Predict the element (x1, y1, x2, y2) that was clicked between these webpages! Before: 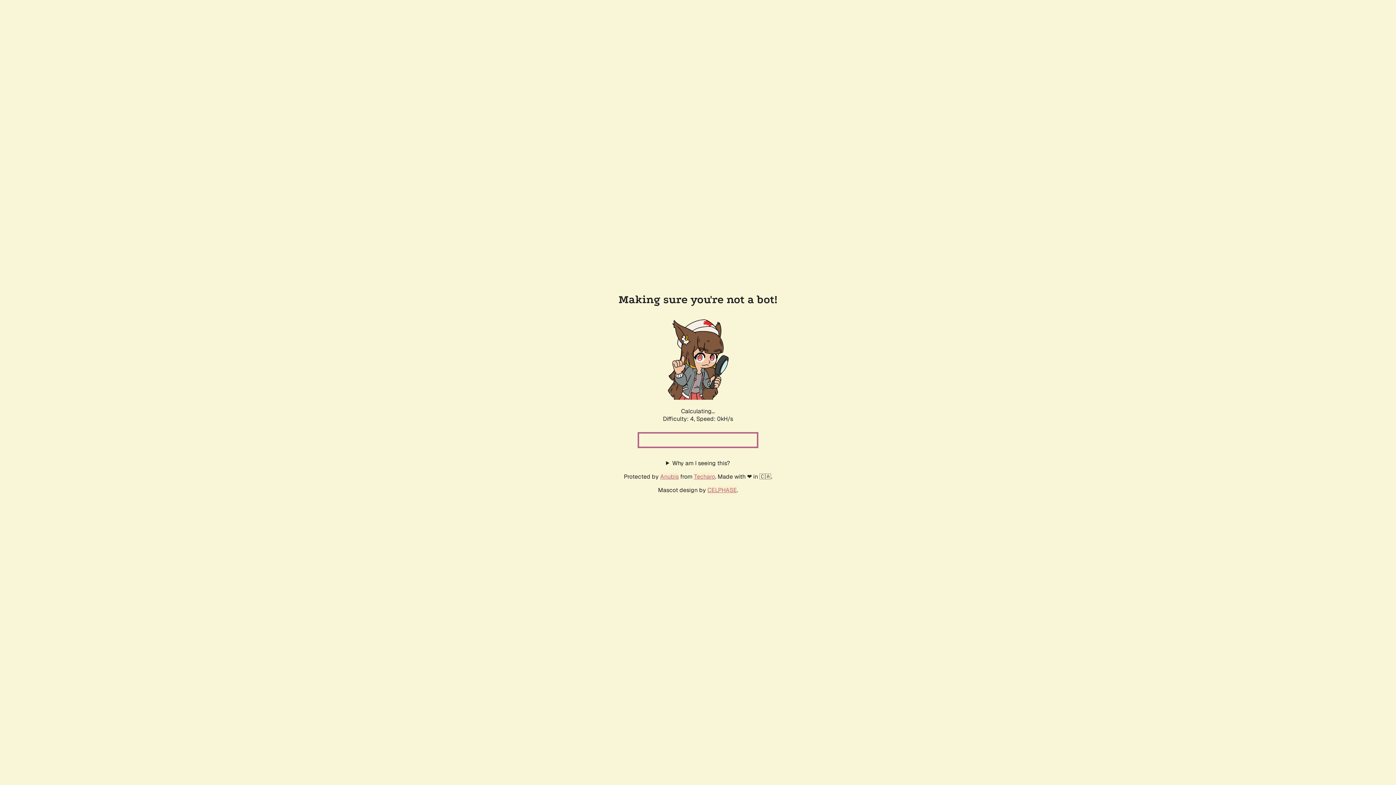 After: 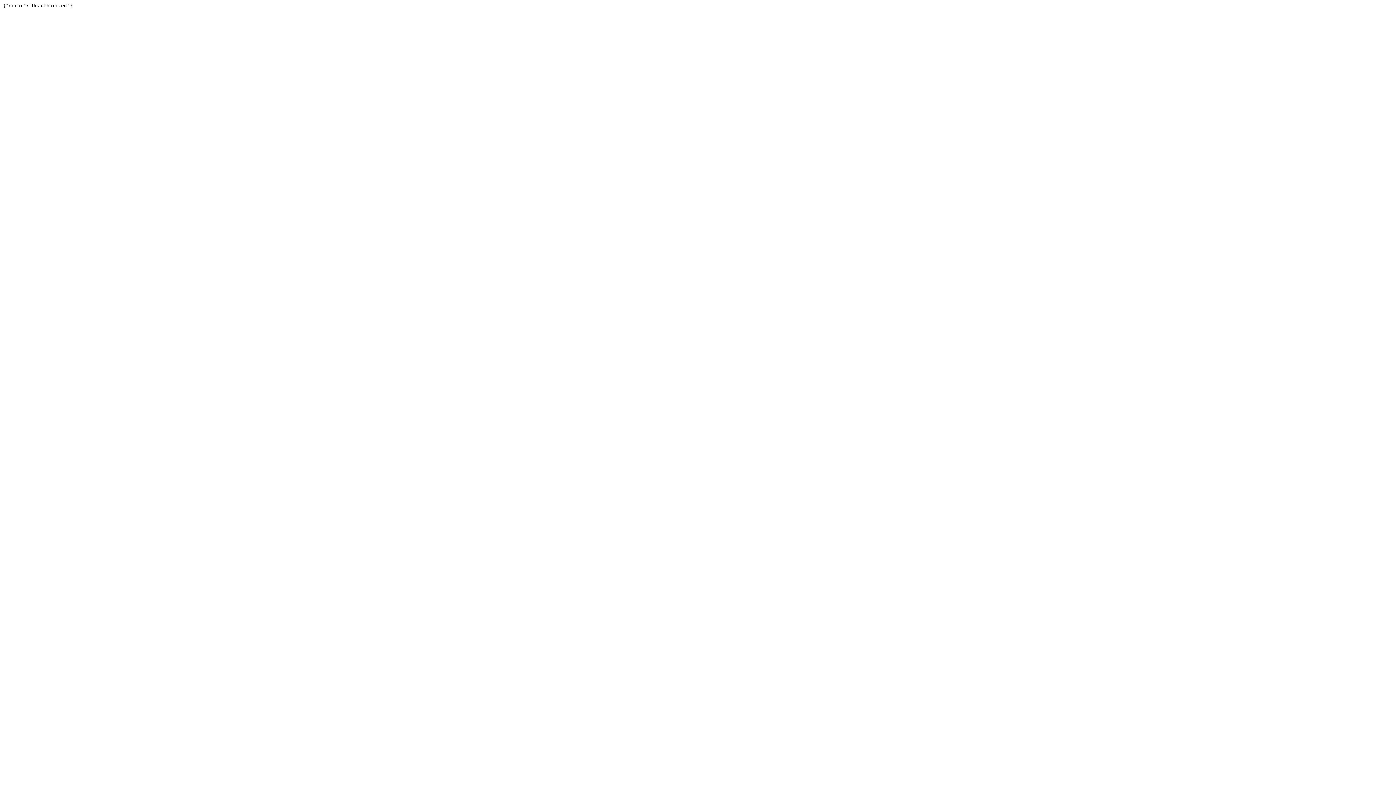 Action: bbox: (694, 472, 715, 480) label: Techaro